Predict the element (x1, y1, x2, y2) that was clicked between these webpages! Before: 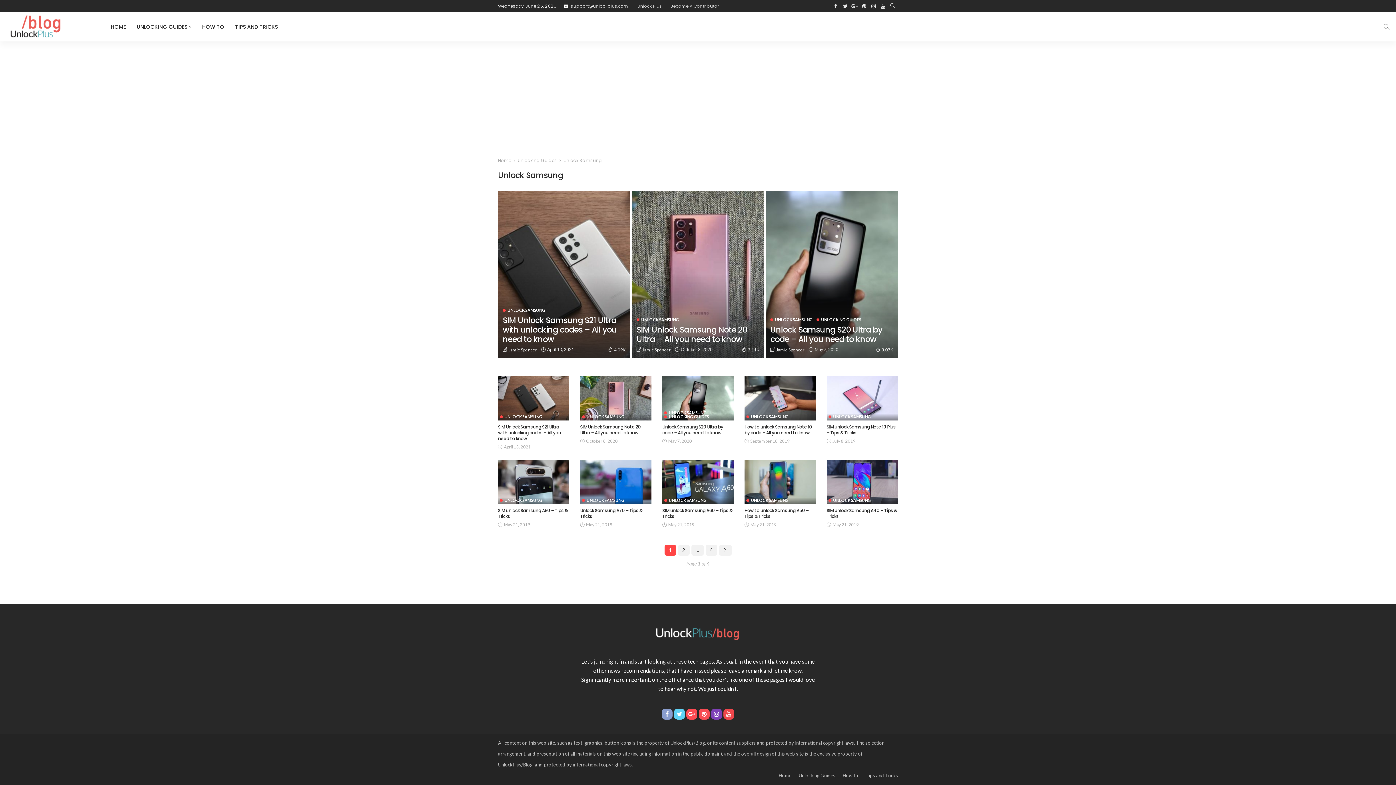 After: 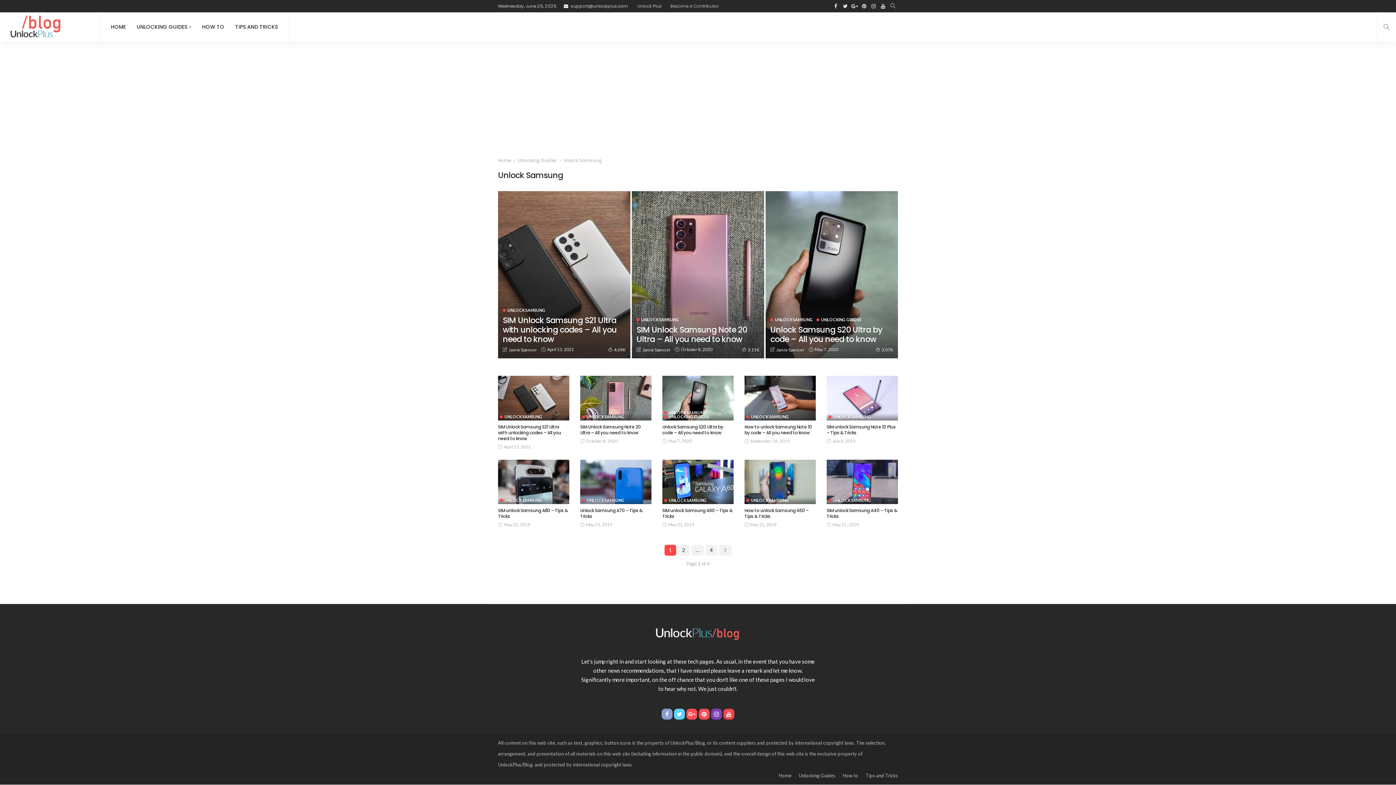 Action: bbox: (746, 498, 789, 502) label: UNLOCK SAMSUNG